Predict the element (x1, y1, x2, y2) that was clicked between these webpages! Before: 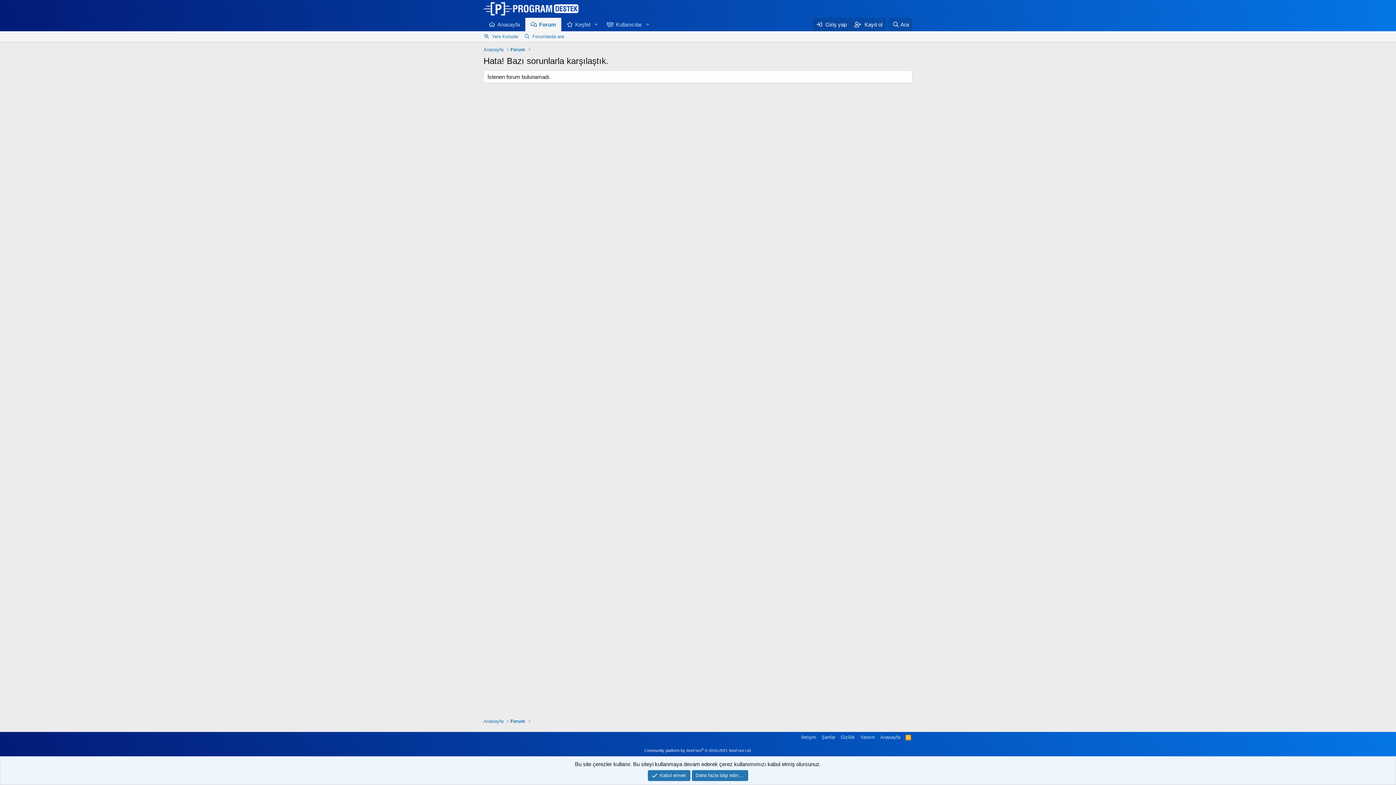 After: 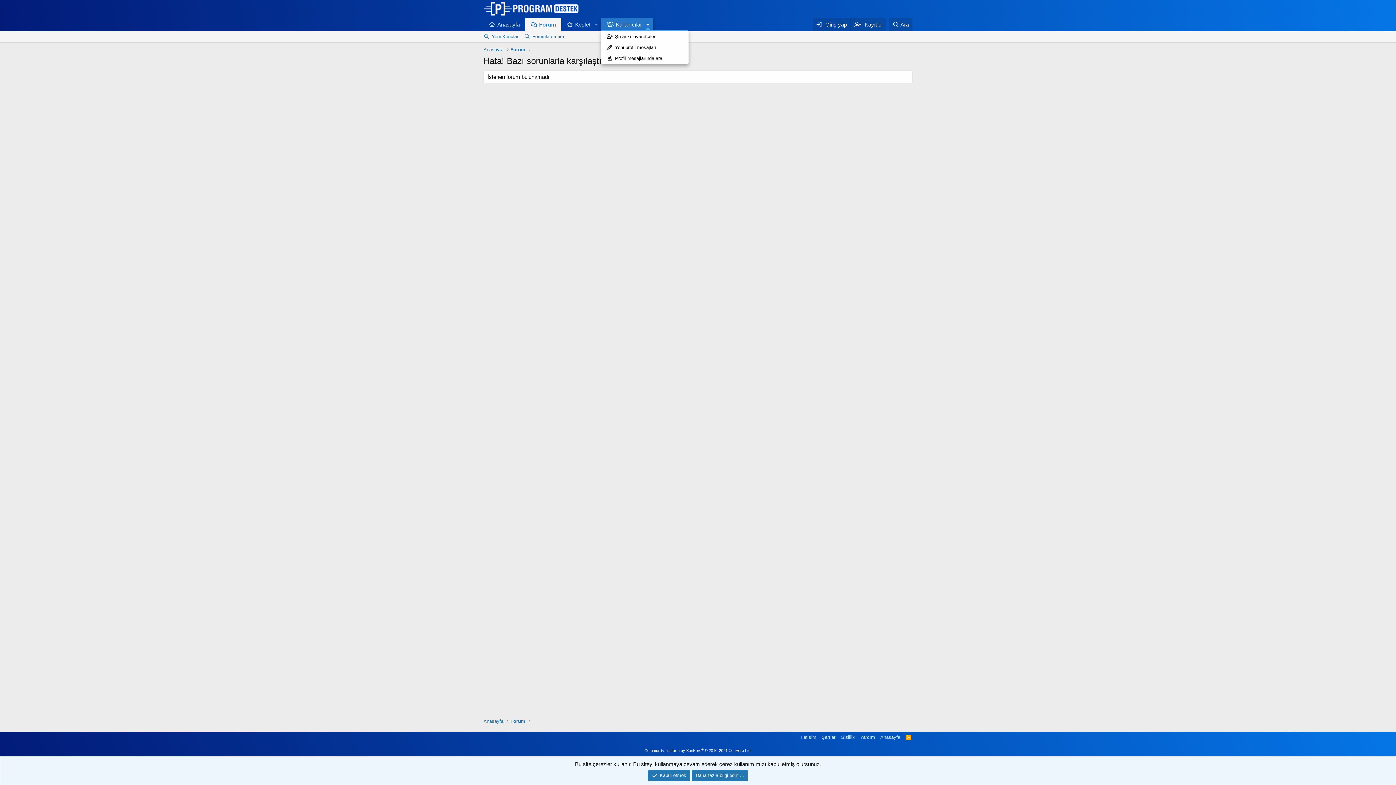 Action: bbox: (642, 17, 653, 31) label: Genişletilmiş geçişi aç / kapat